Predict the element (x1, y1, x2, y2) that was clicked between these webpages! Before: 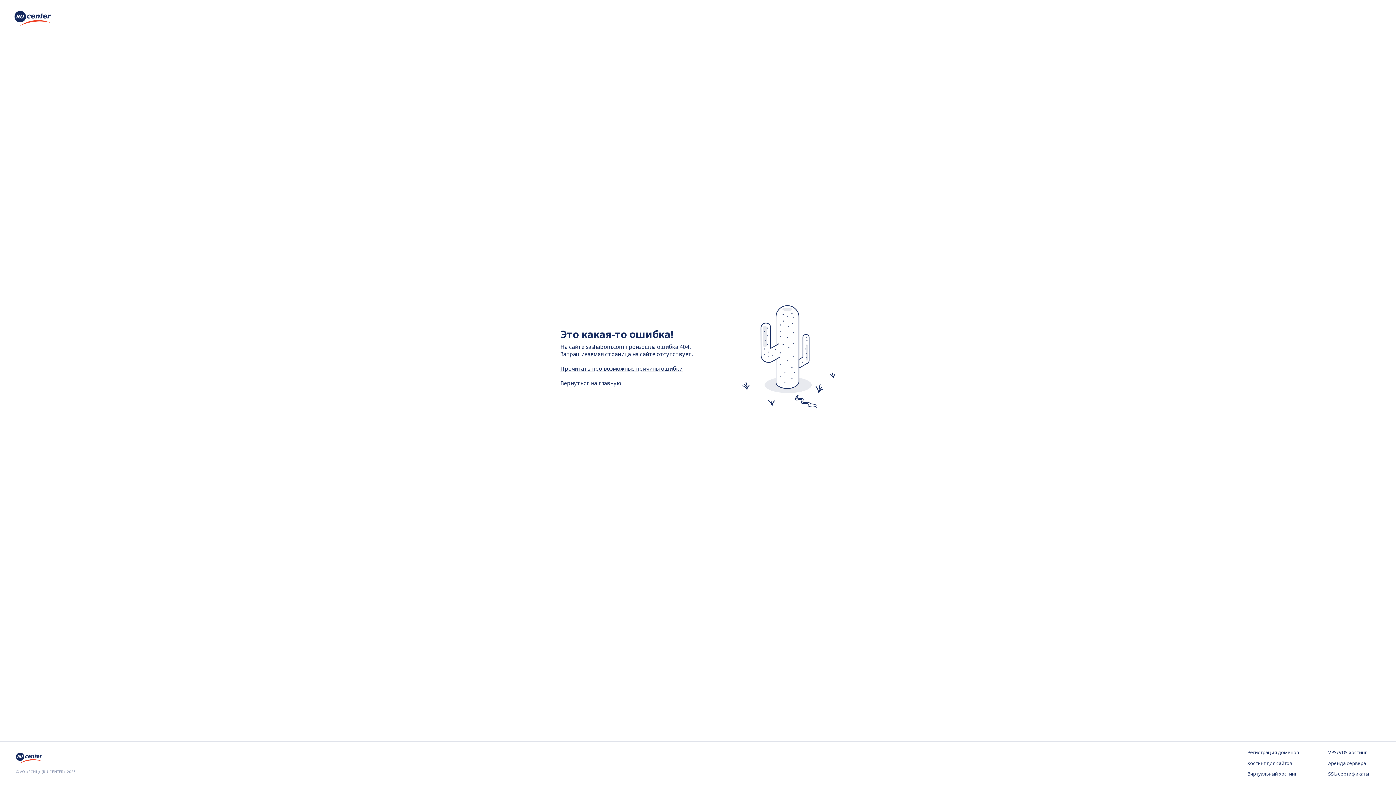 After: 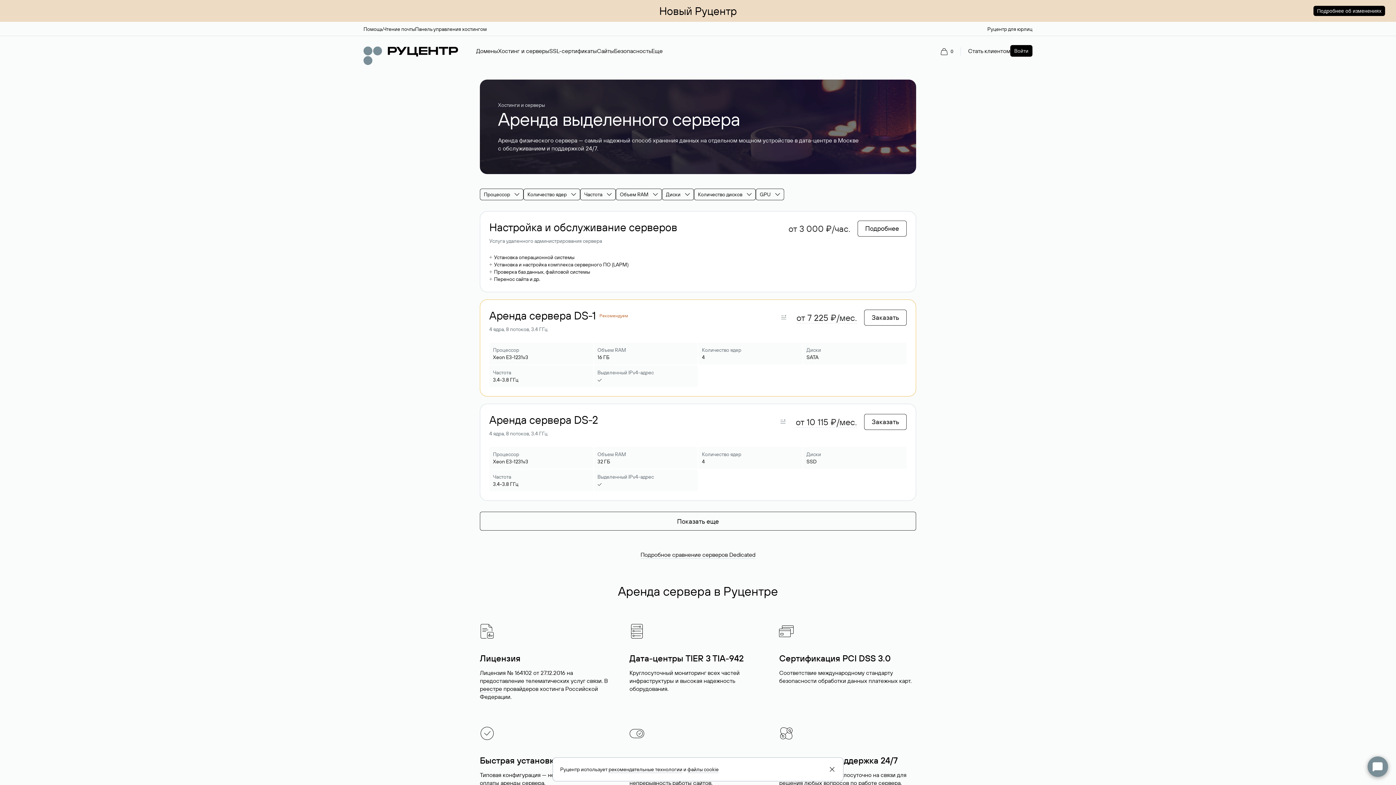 Action: bbox: (1328, 760, 1380, 767) label: Аренда сервера